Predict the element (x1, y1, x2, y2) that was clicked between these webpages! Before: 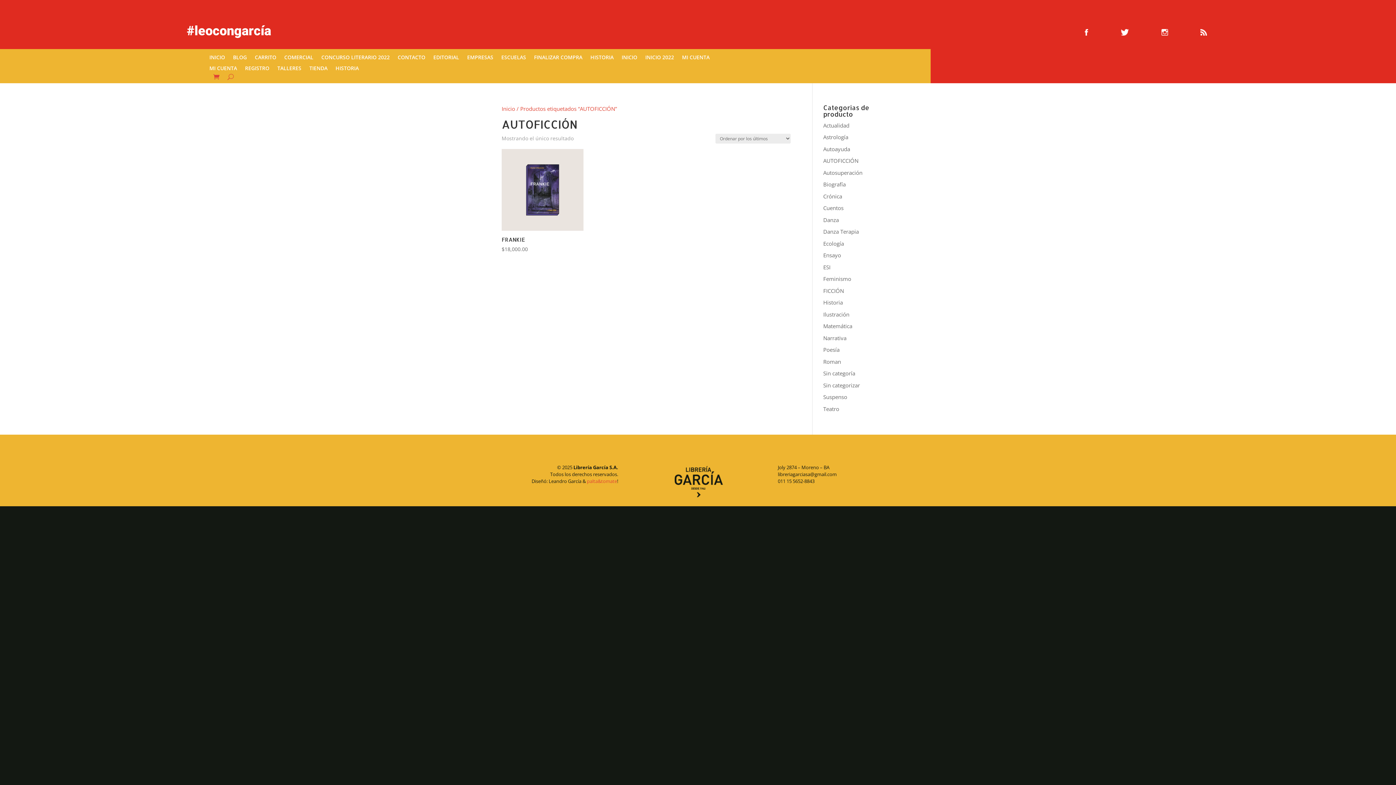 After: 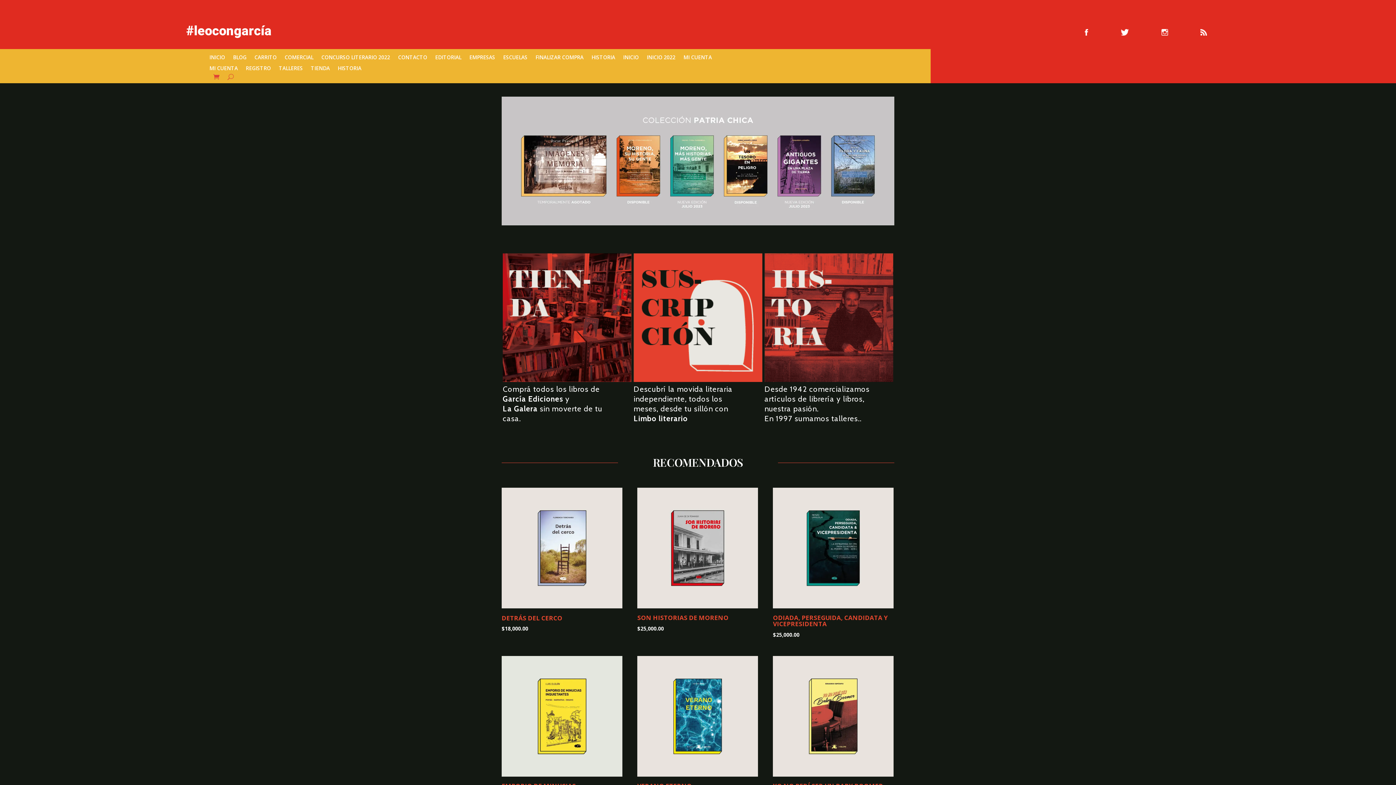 Action: bbox: (209, 54, 225, 62) label: INICIO